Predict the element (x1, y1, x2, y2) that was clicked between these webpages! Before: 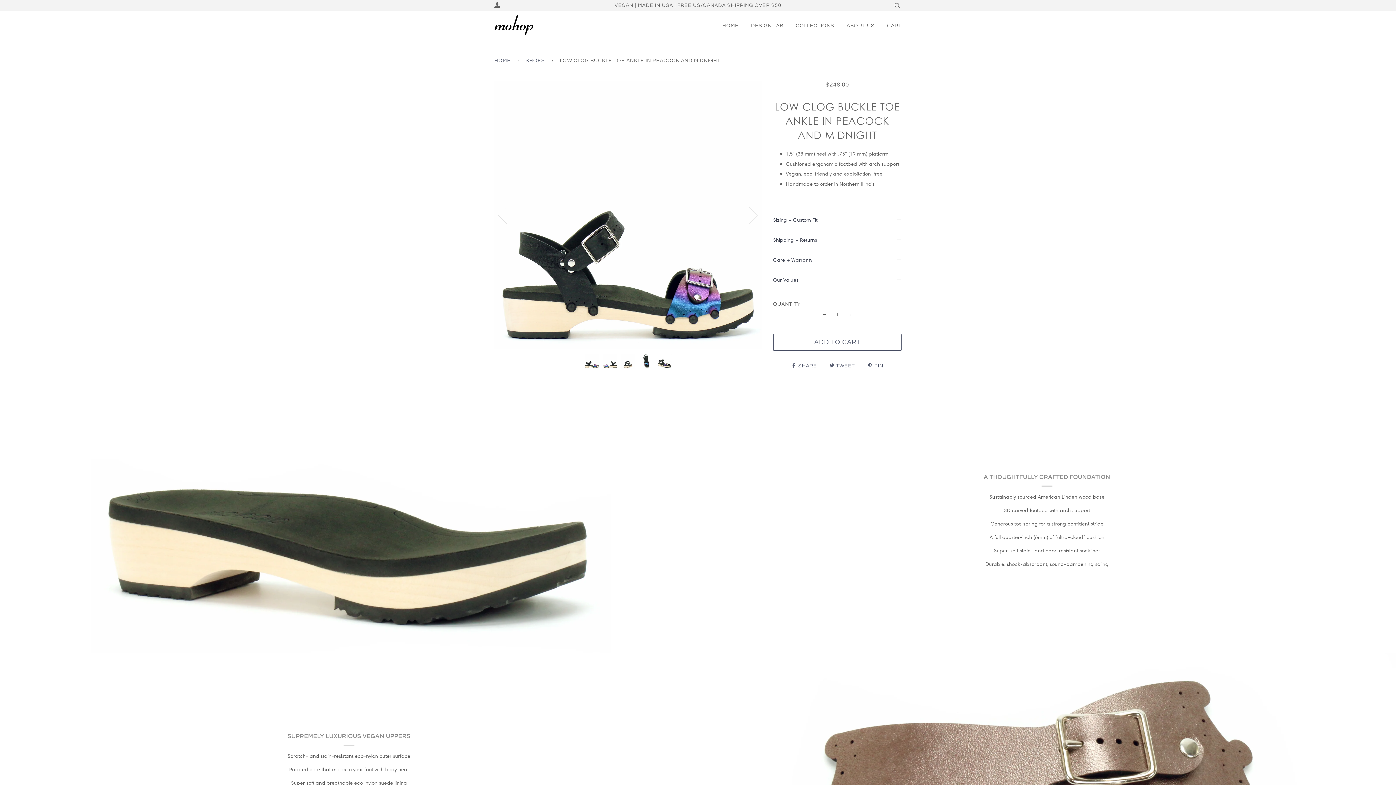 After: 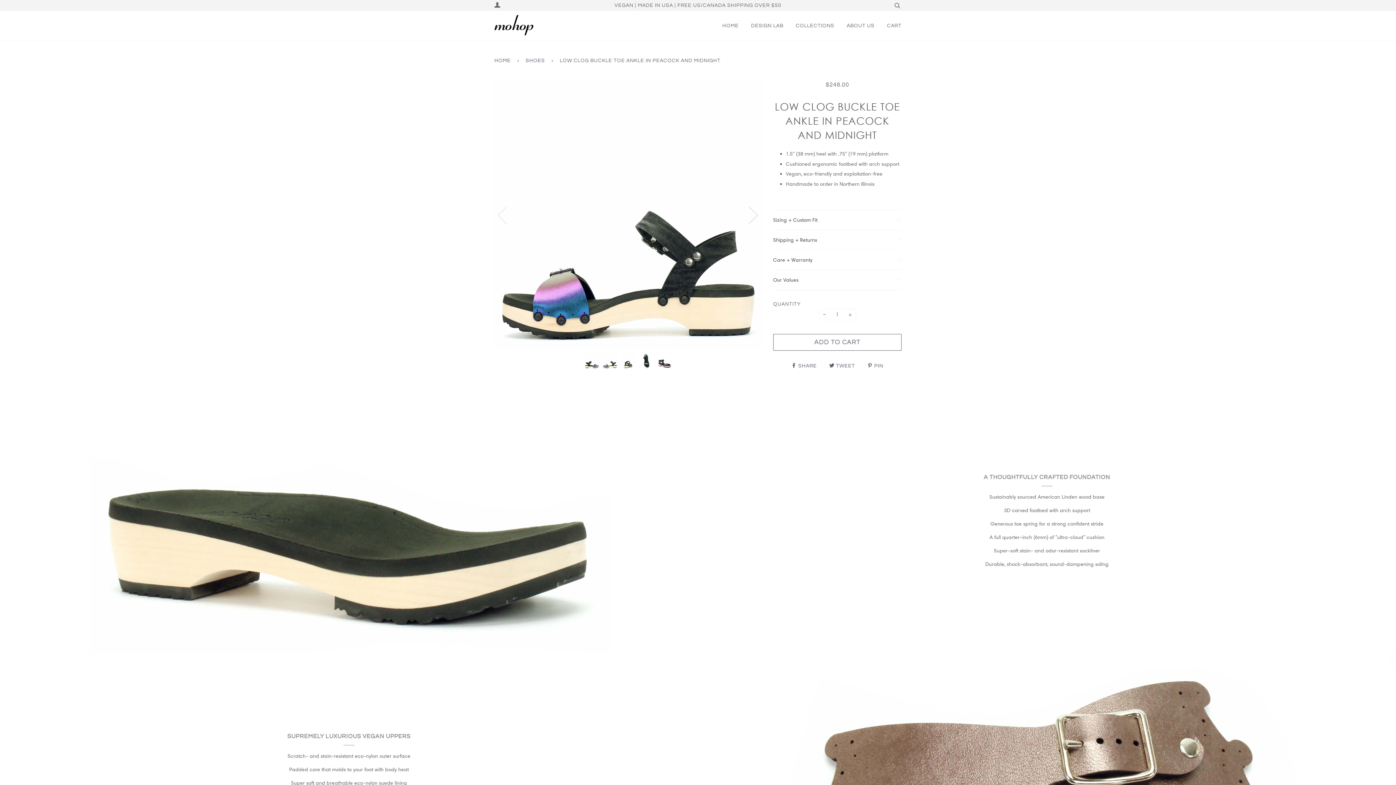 Action: bbox: (735, 169, 762, 259) label: Next